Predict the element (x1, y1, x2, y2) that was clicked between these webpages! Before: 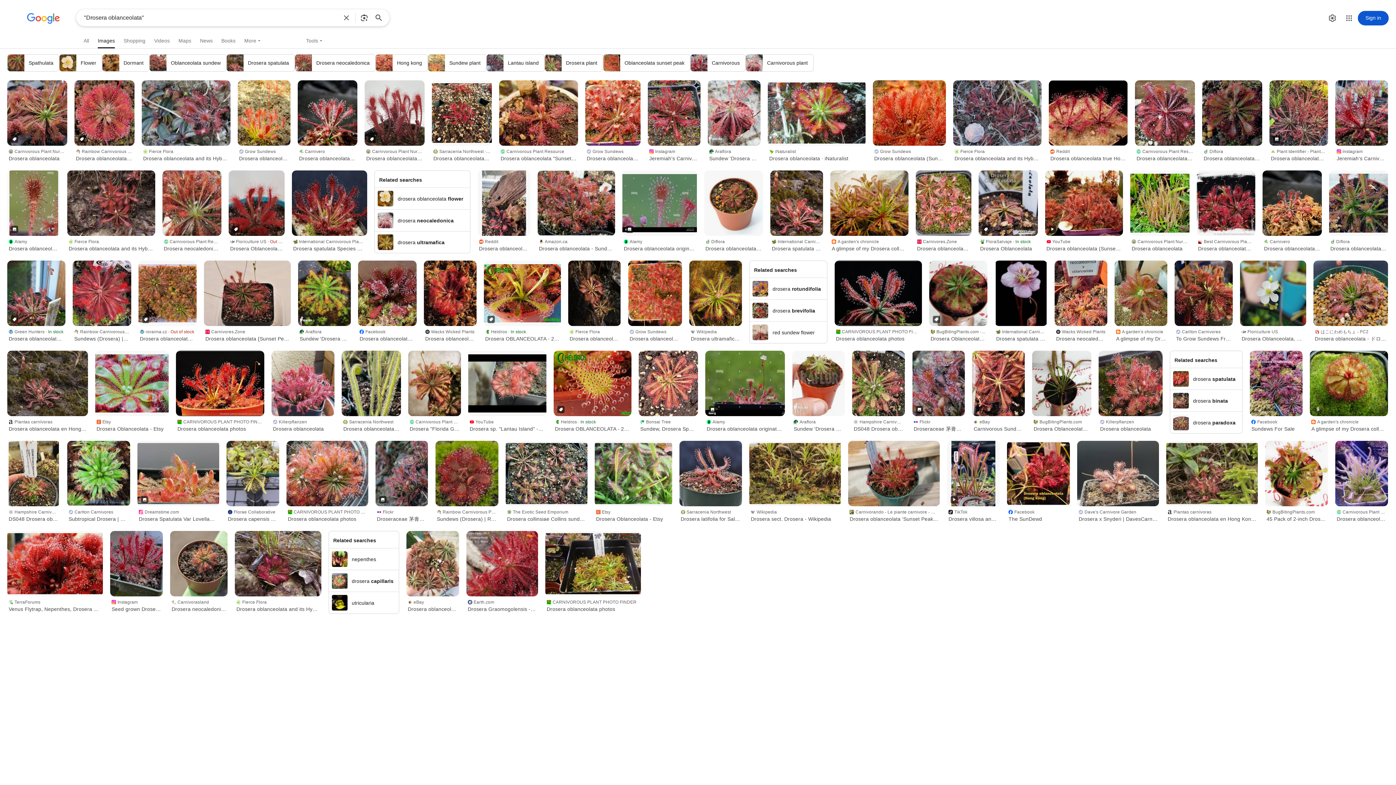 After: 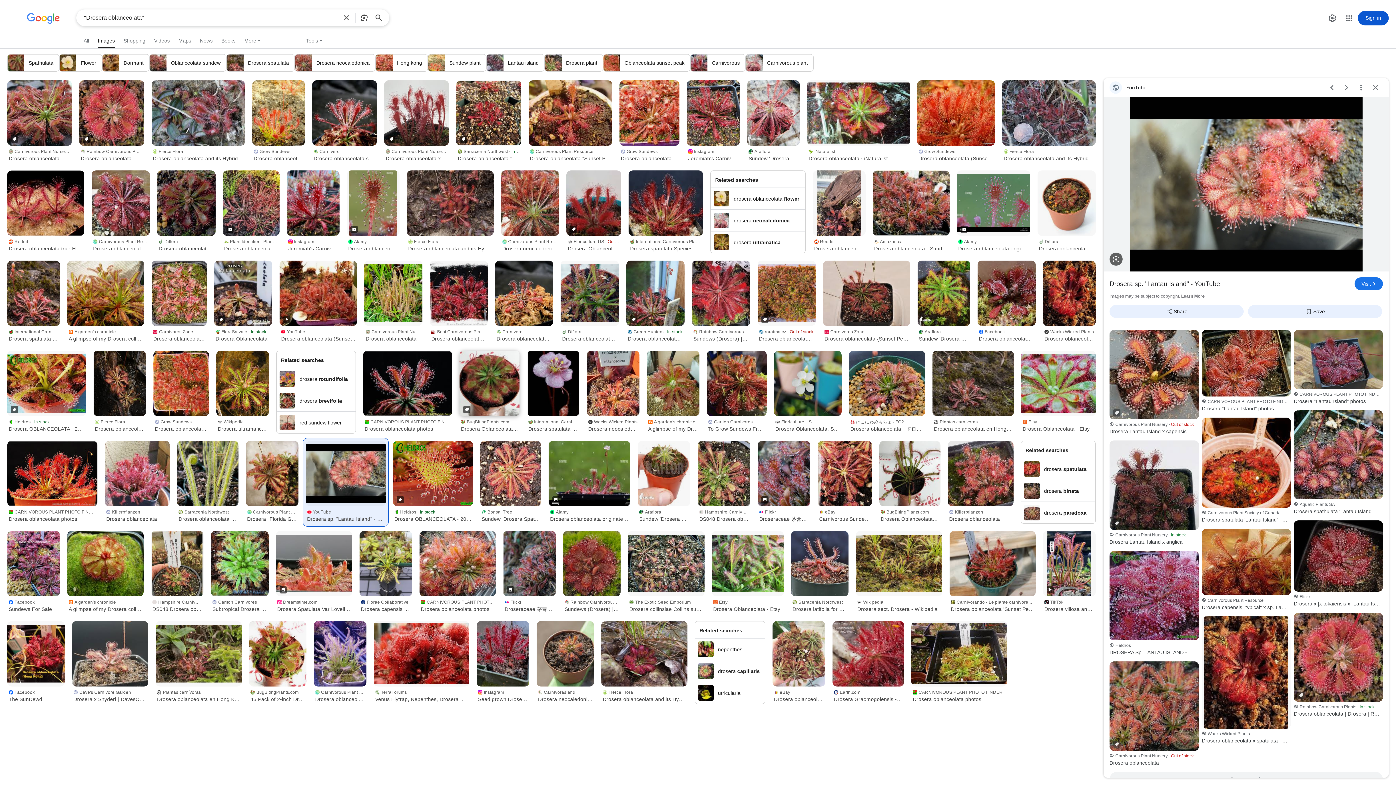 Action: bbox: (468, 350, 546, 416)